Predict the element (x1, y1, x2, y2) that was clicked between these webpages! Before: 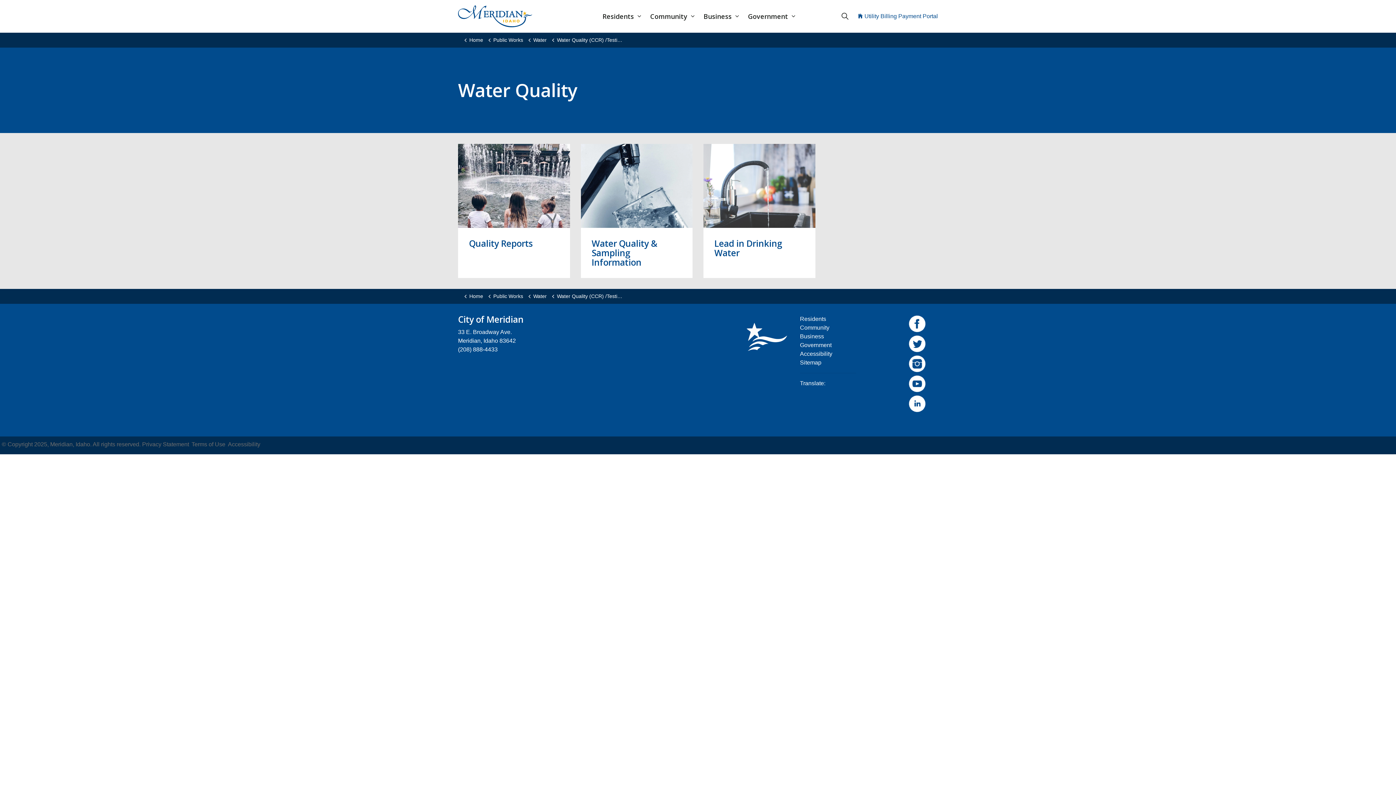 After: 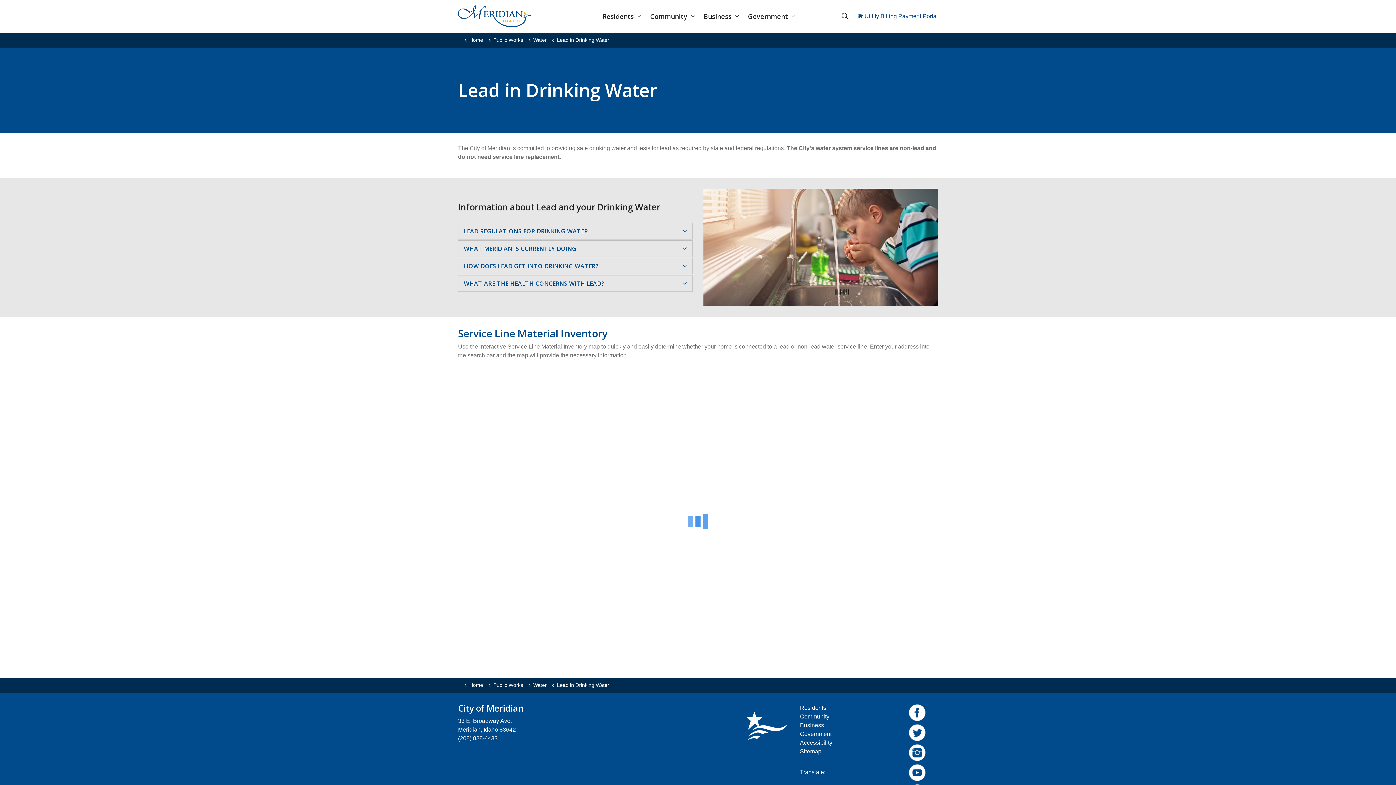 Action: bbox: (703, 144, 815, 268) label: Lead in Drinking Water